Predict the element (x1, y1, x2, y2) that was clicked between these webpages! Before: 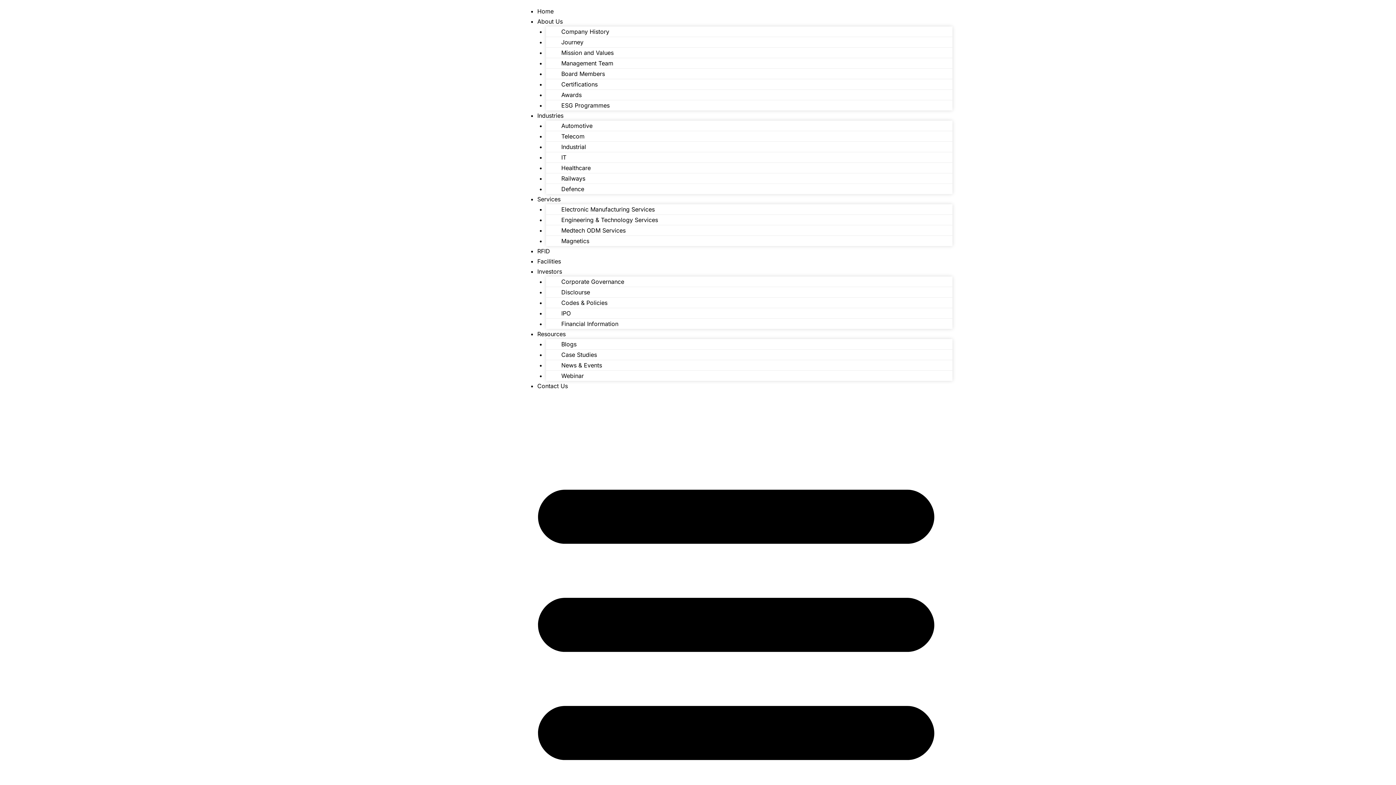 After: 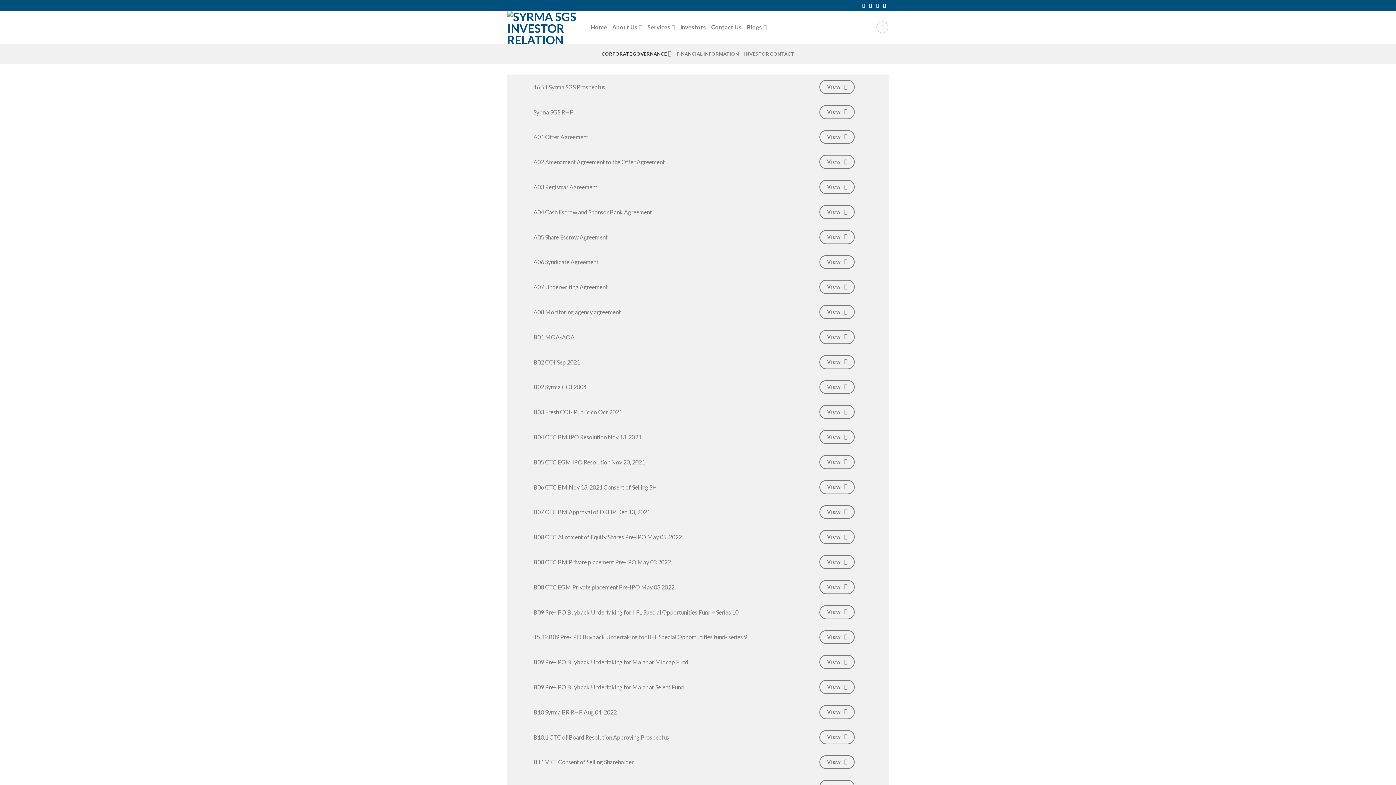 Action: bbox: (546, 309, 586, 317) label: IPO